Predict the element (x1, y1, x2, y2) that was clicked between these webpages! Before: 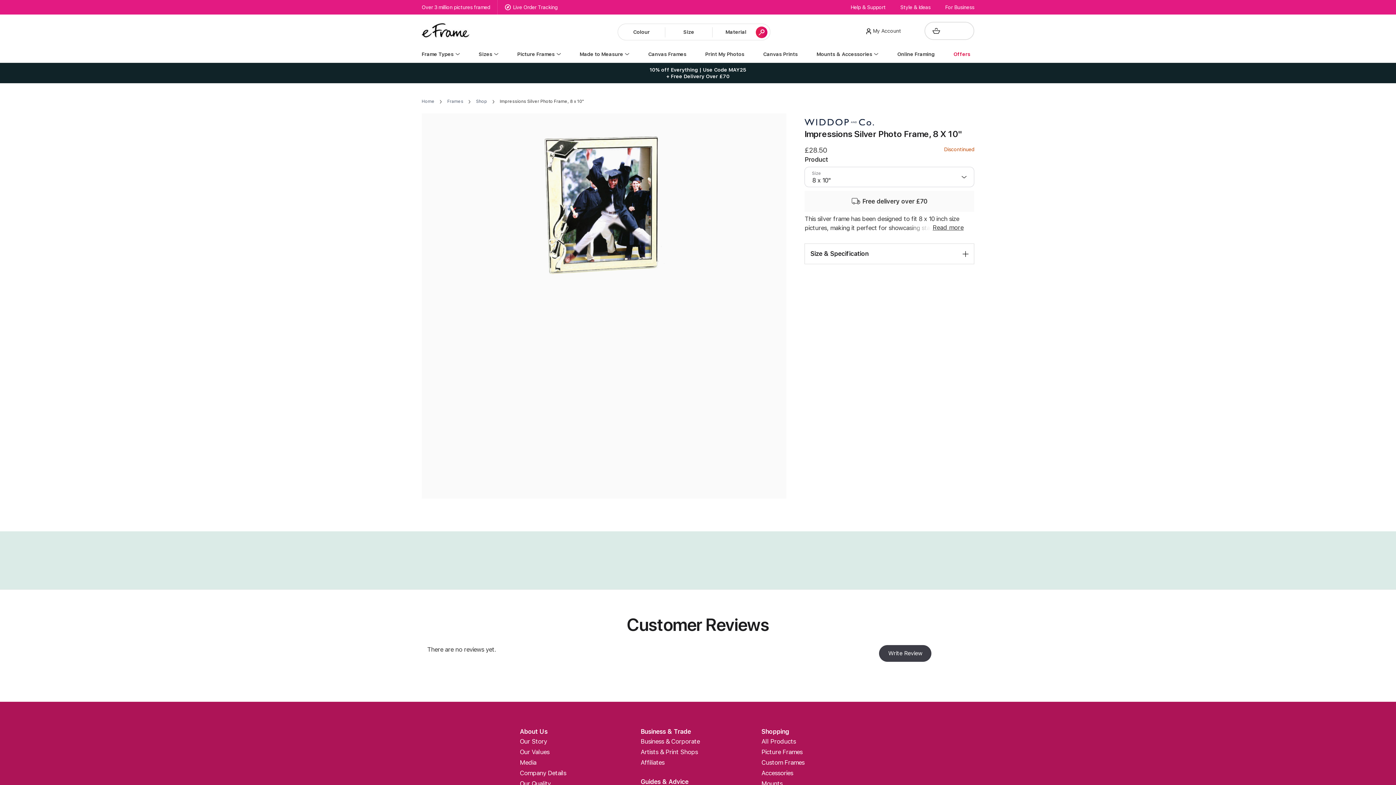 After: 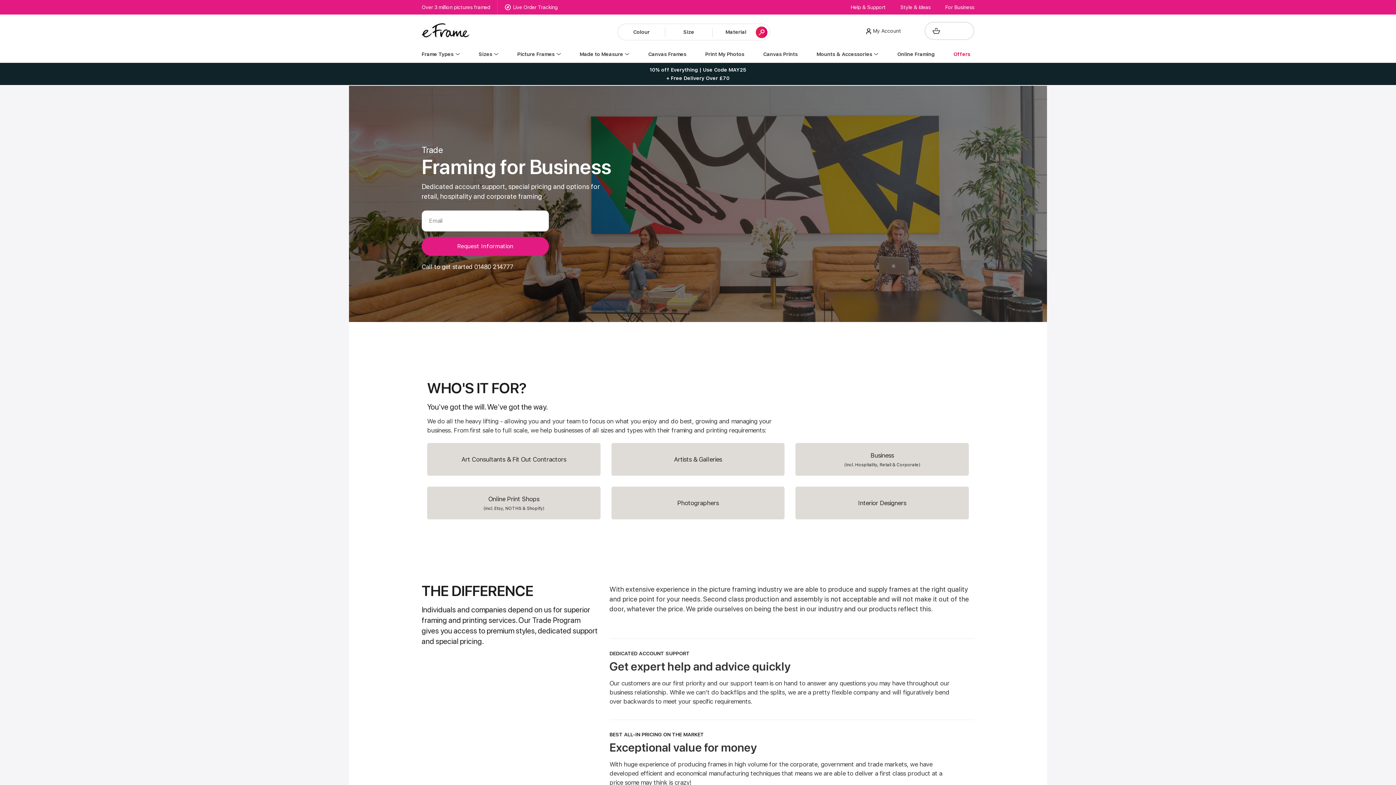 Action: label: For Business bbox: (945, 4, 974, 10)